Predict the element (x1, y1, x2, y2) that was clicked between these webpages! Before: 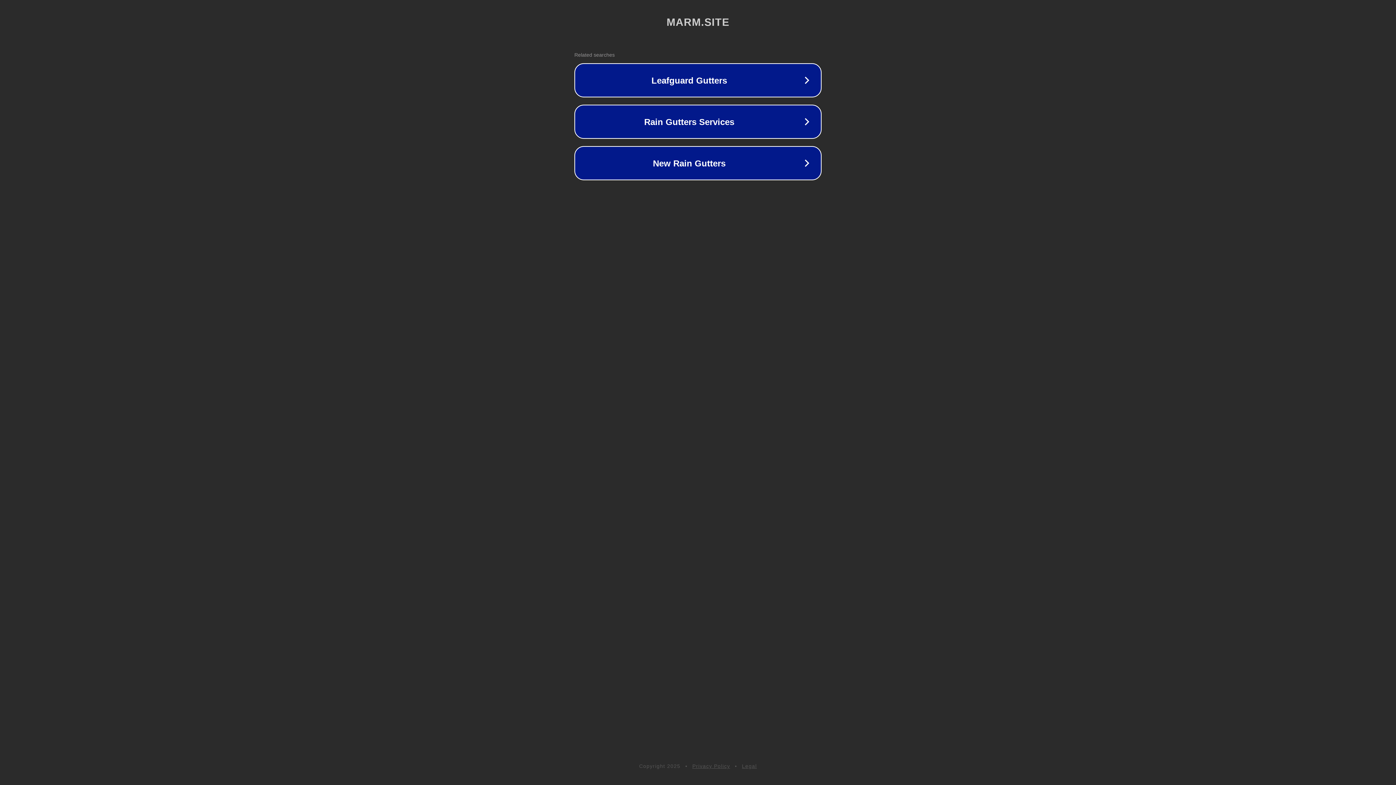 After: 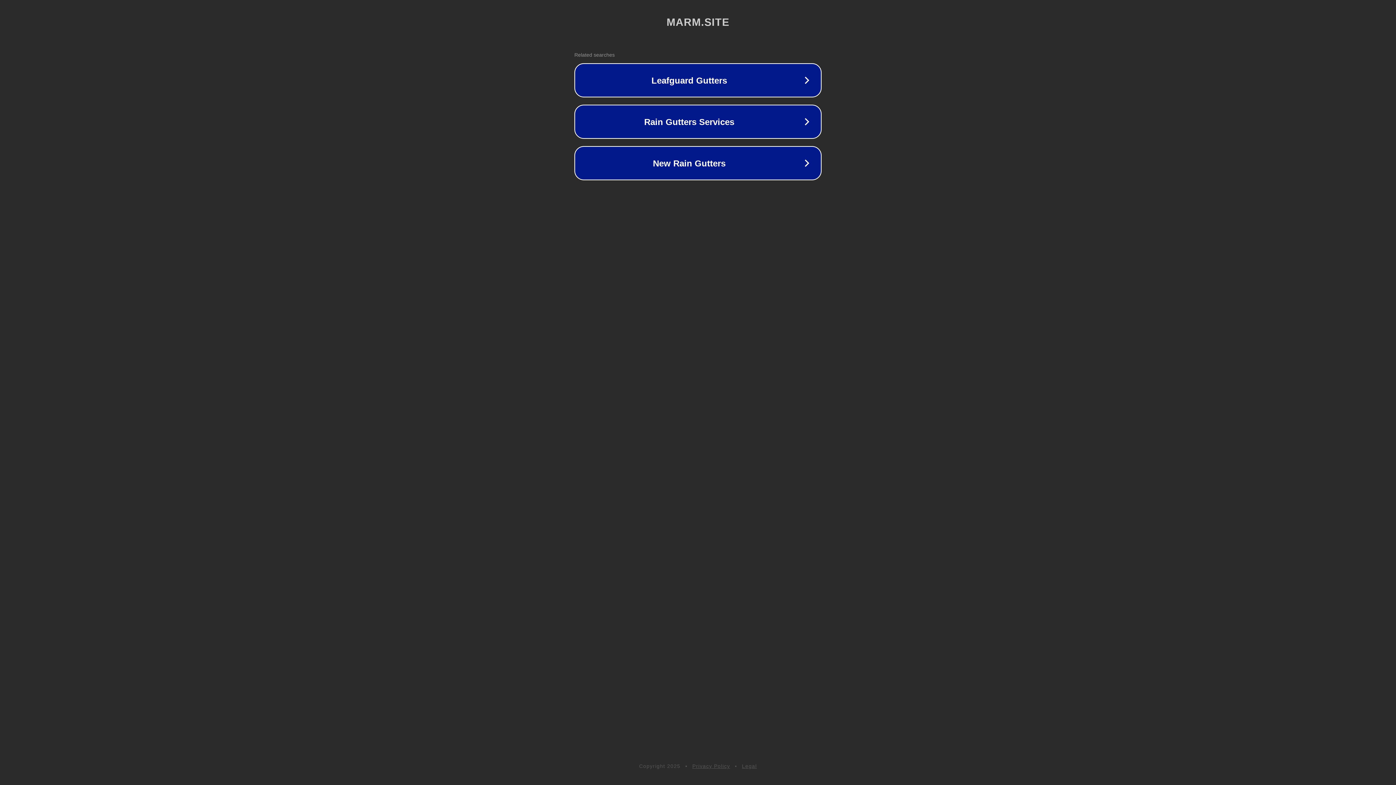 Action: label: Privacy Policy bbox: (692, 763, 730, 769)